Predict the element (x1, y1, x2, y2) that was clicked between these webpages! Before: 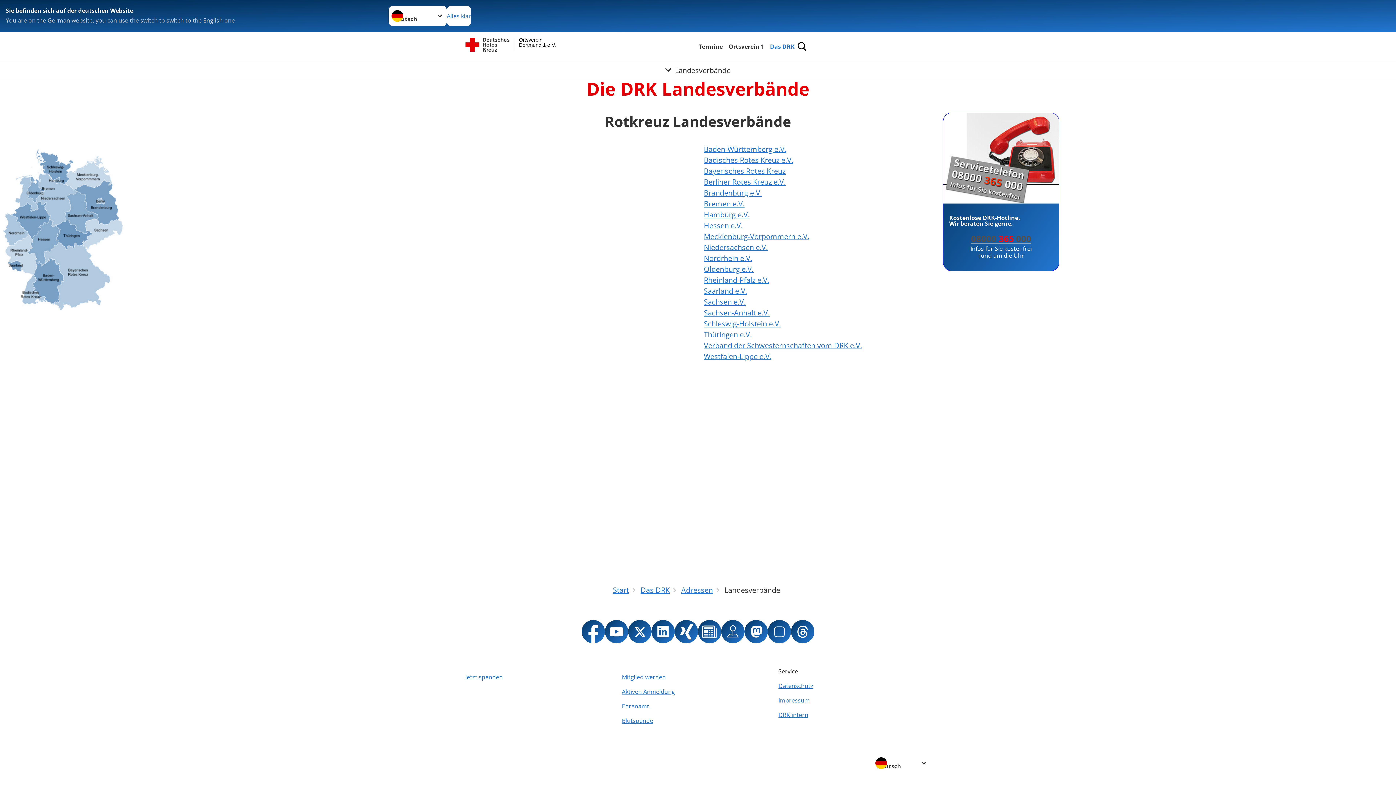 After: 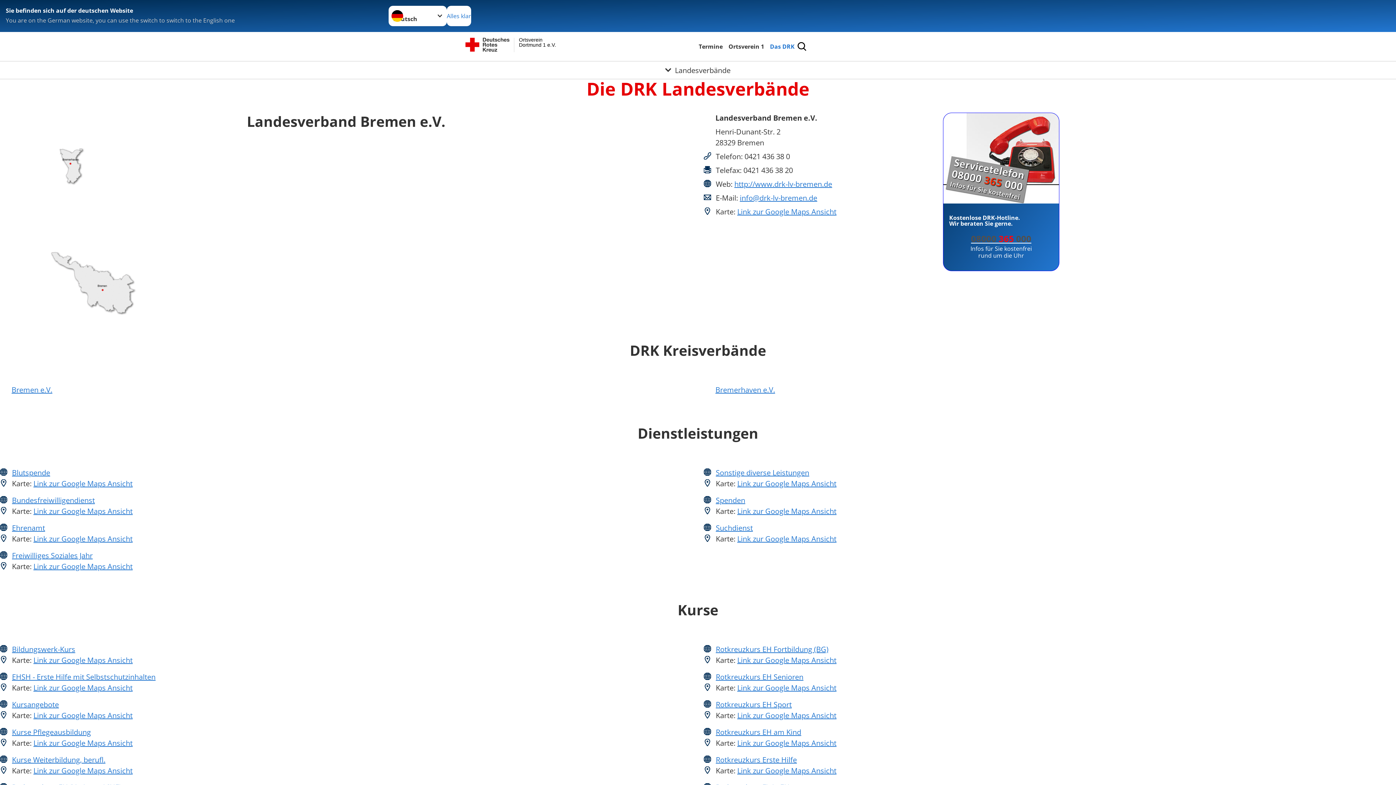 Action: bbox: (704, 198, 744, 208) label: Bremen e.V.